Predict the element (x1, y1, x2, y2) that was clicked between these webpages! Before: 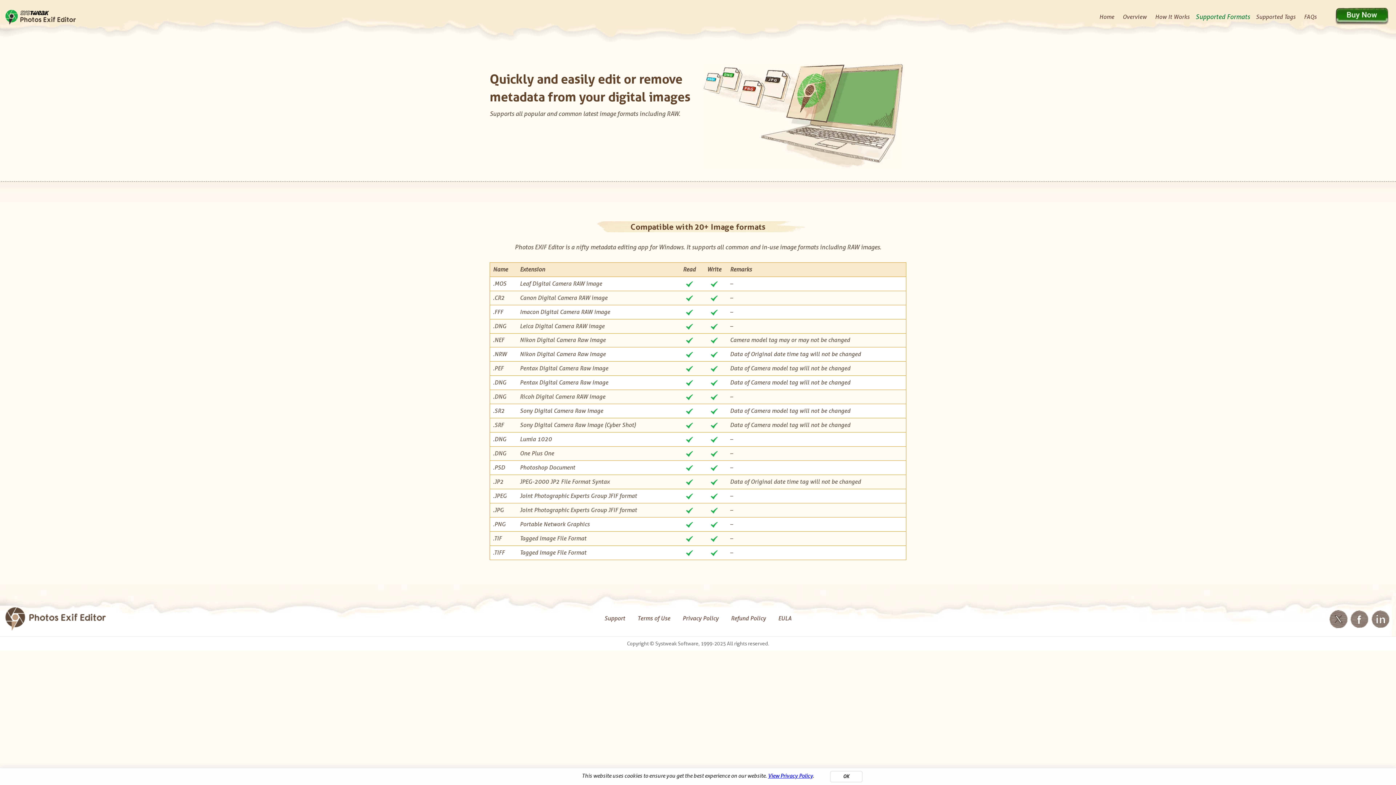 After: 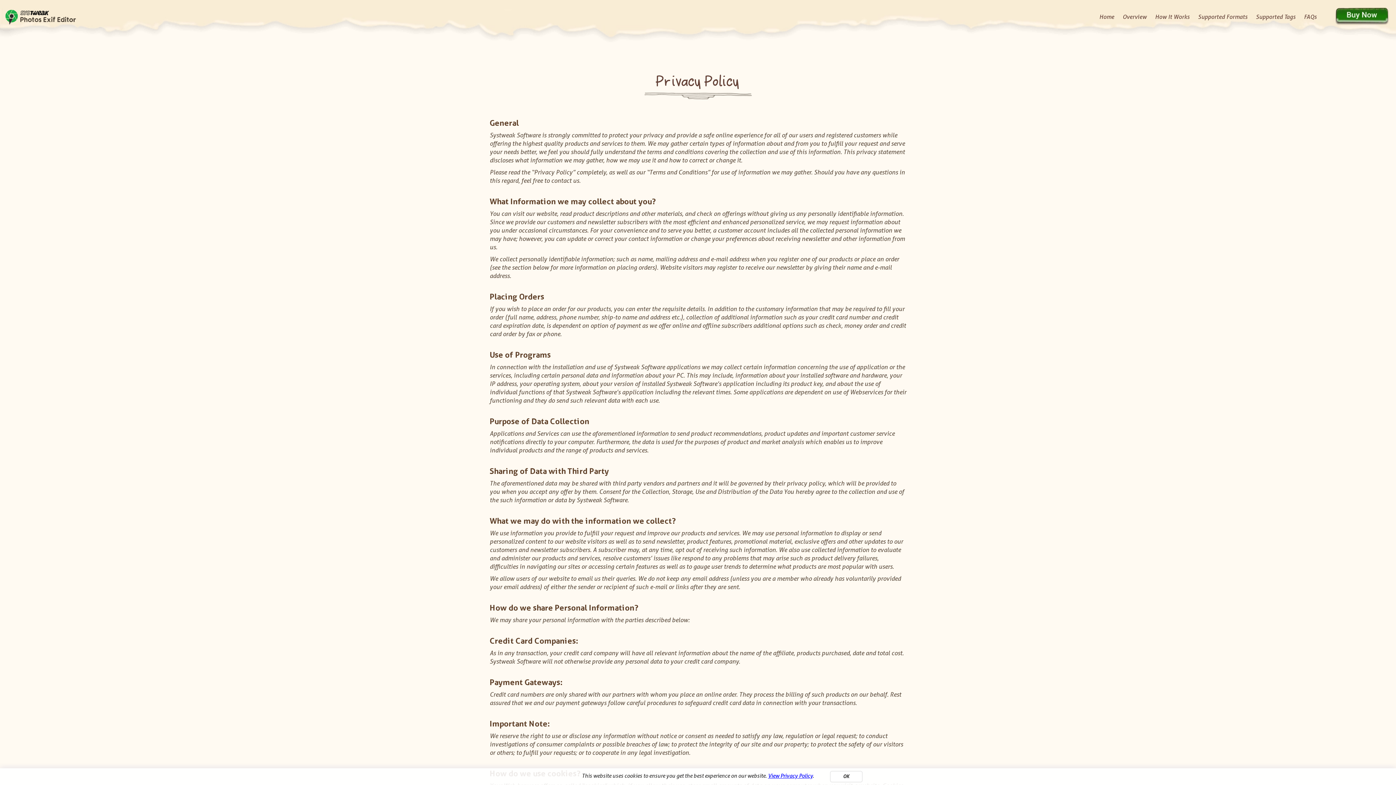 Action: bbox: (677, 612, 724, 624) label: Privacy Policy